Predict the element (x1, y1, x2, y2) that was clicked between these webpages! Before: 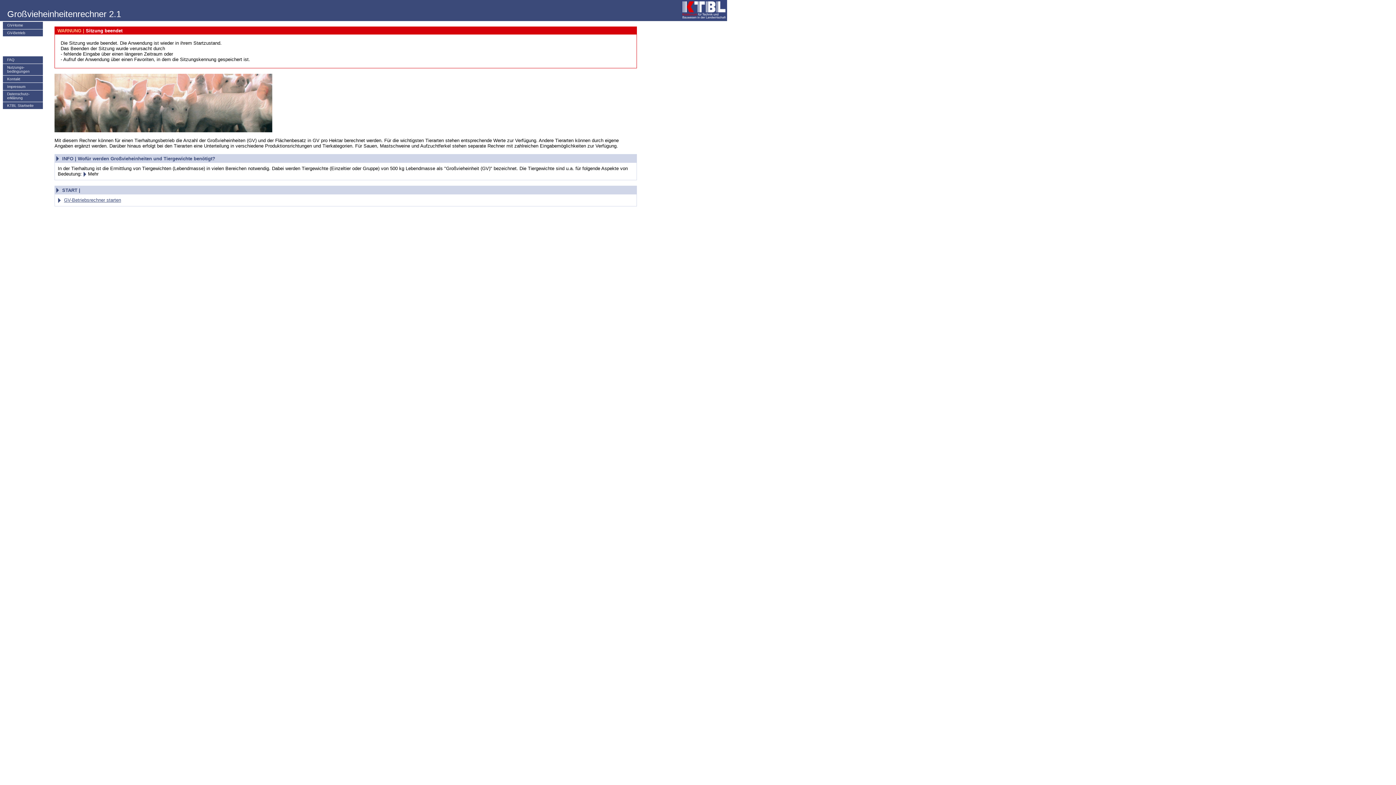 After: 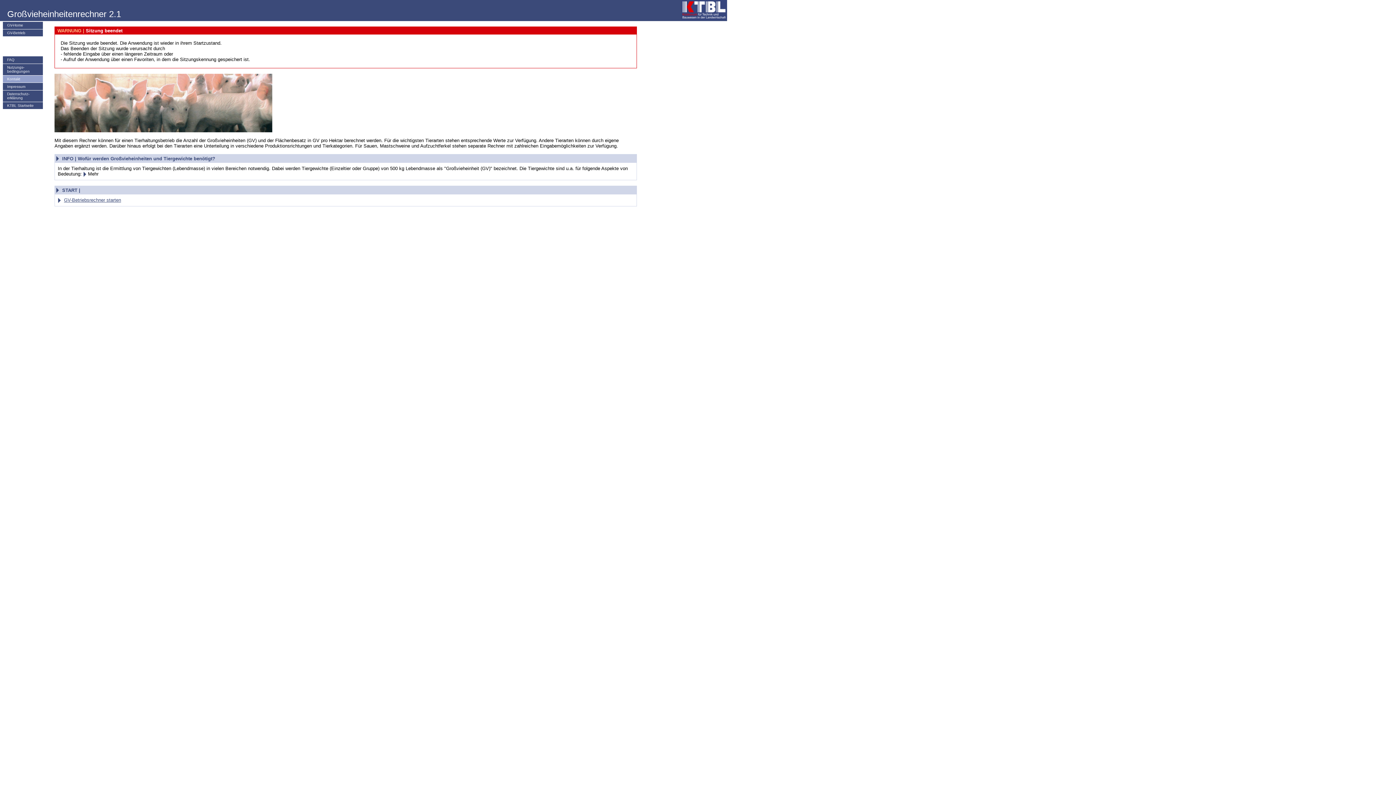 Action: bbox: (2, 75, 43, 83) label: Kontakt